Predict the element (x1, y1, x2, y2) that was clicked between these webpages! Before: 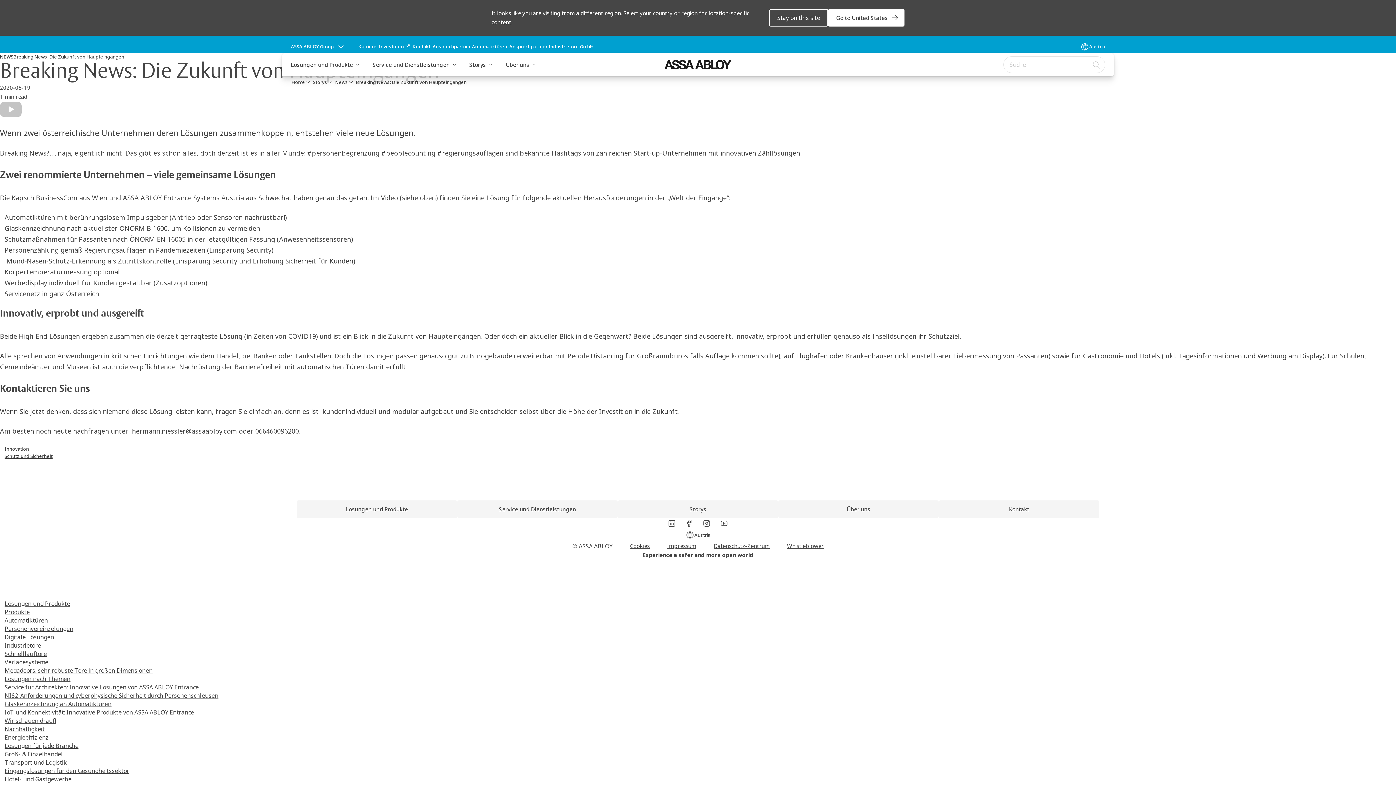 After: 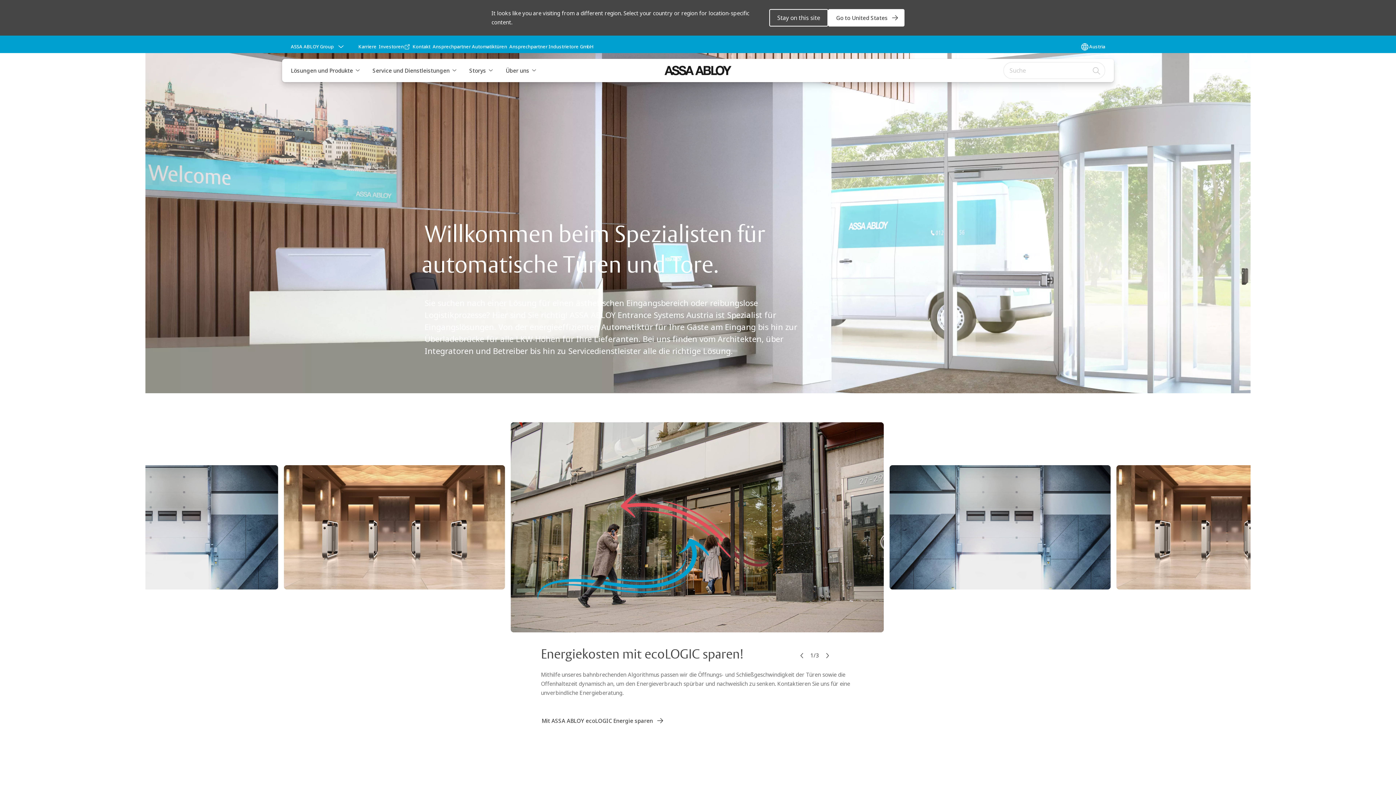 Action: bbox: (290, 78, 312, 86) label: Home